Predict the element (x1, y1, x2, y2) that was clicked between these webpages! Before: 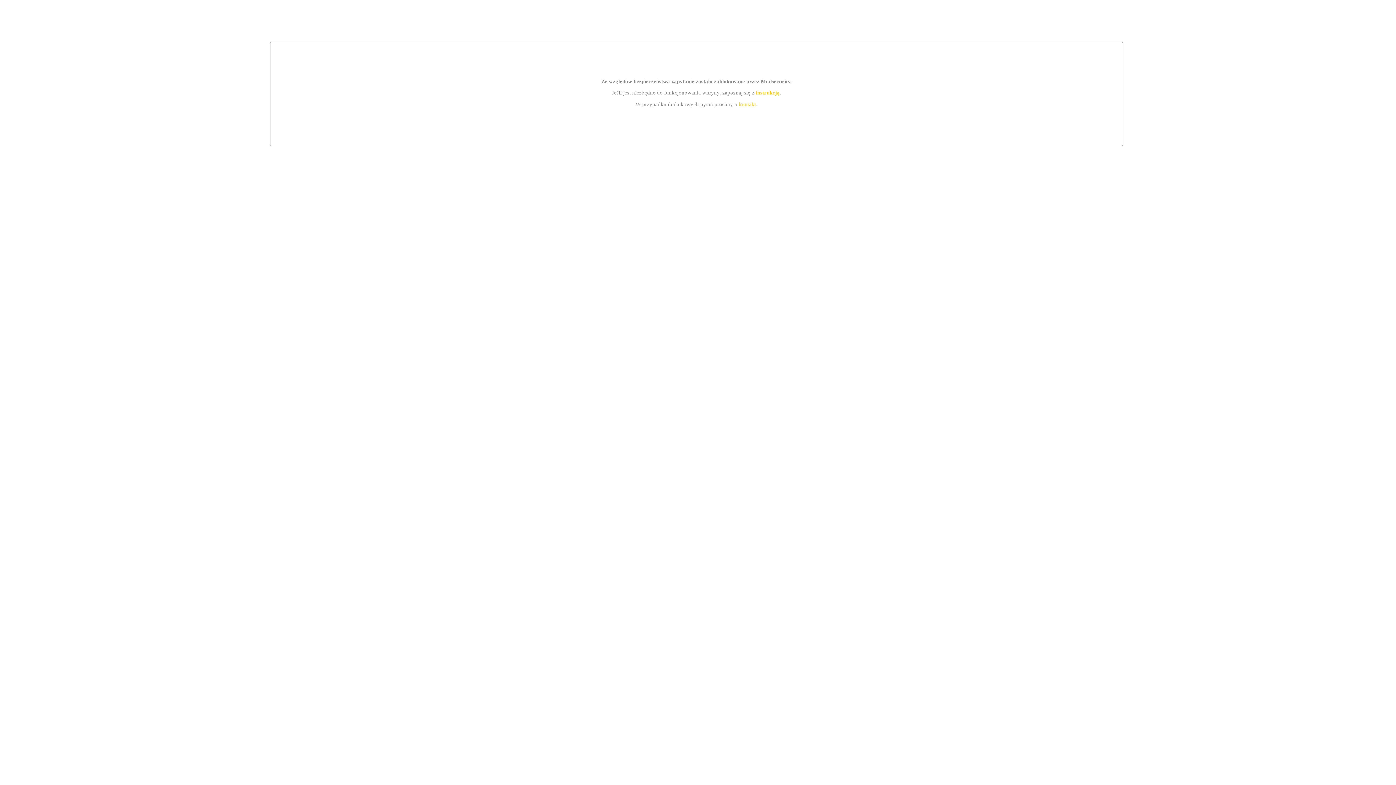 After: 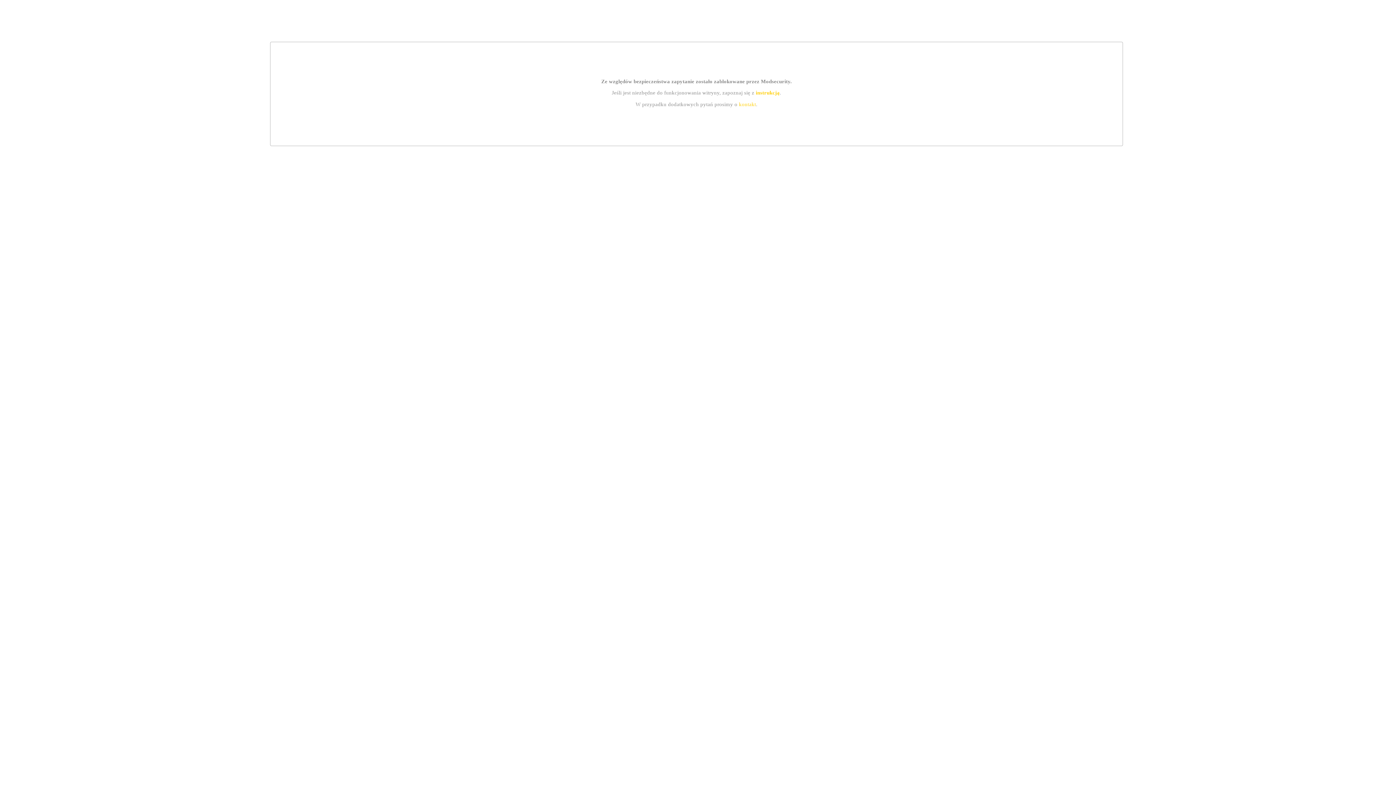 Action: label: kontakt bbox: (739, 101, 756, 107)